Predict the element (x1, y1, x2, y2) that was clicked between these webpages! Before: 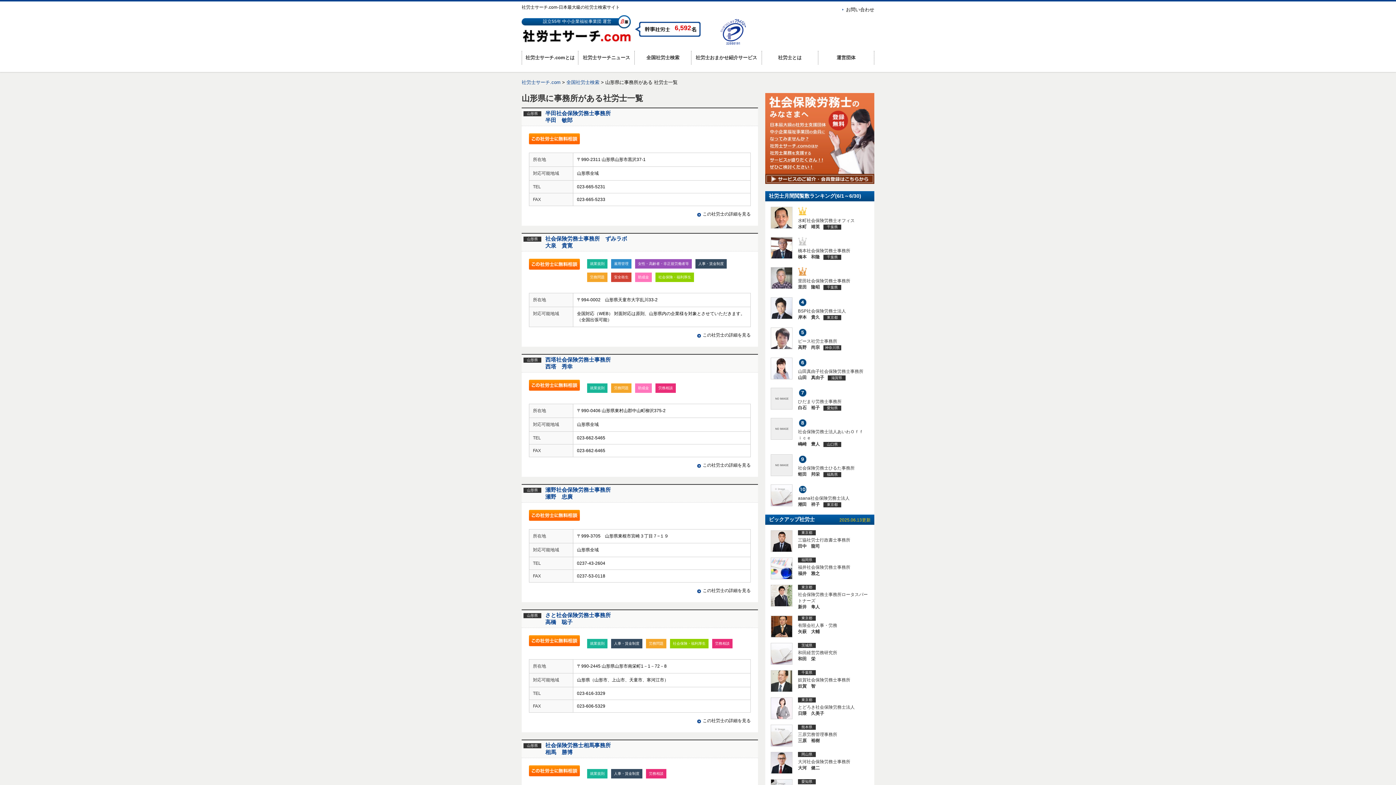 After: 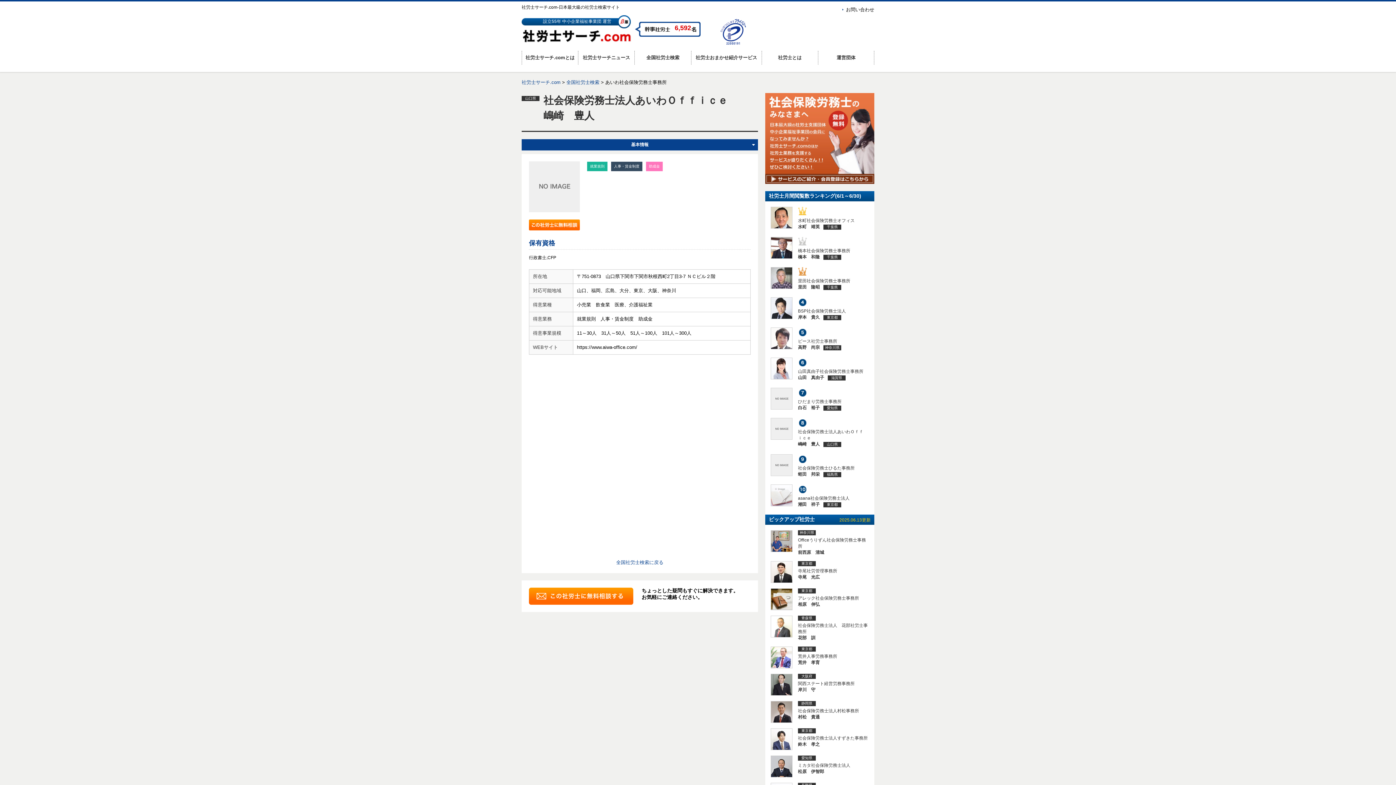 Action: bbox: (798, 429, 866, 449) label: 社会保険労務士法人あいわＯｆｆｉｃｅ
嶋崎　豊人山口県